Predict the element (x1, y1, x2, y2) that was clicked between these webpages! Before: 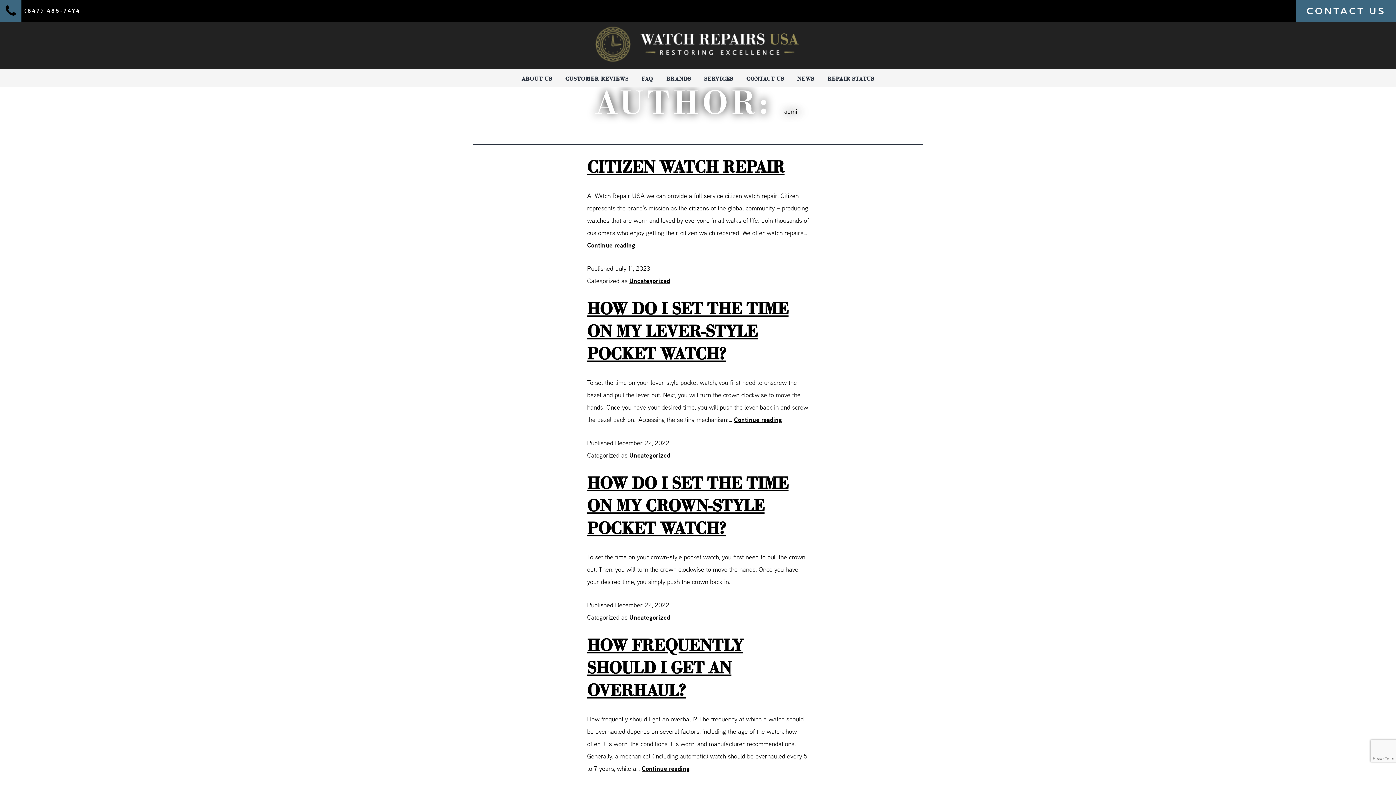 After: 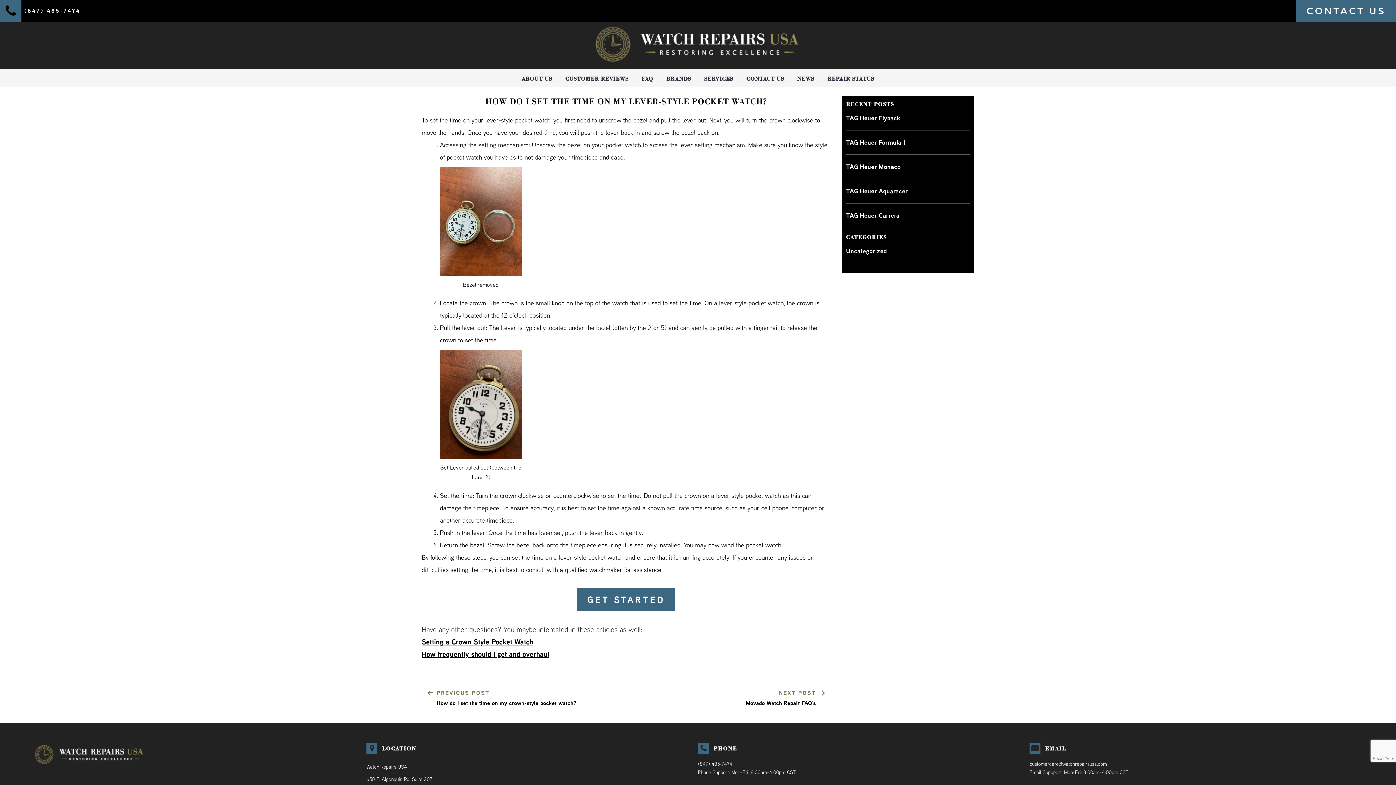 Action: label: HOW DO I SET THE TIME ON MY LEVER-STYLE POCKET WATCH? bbox: (587, 298, 788, 365)